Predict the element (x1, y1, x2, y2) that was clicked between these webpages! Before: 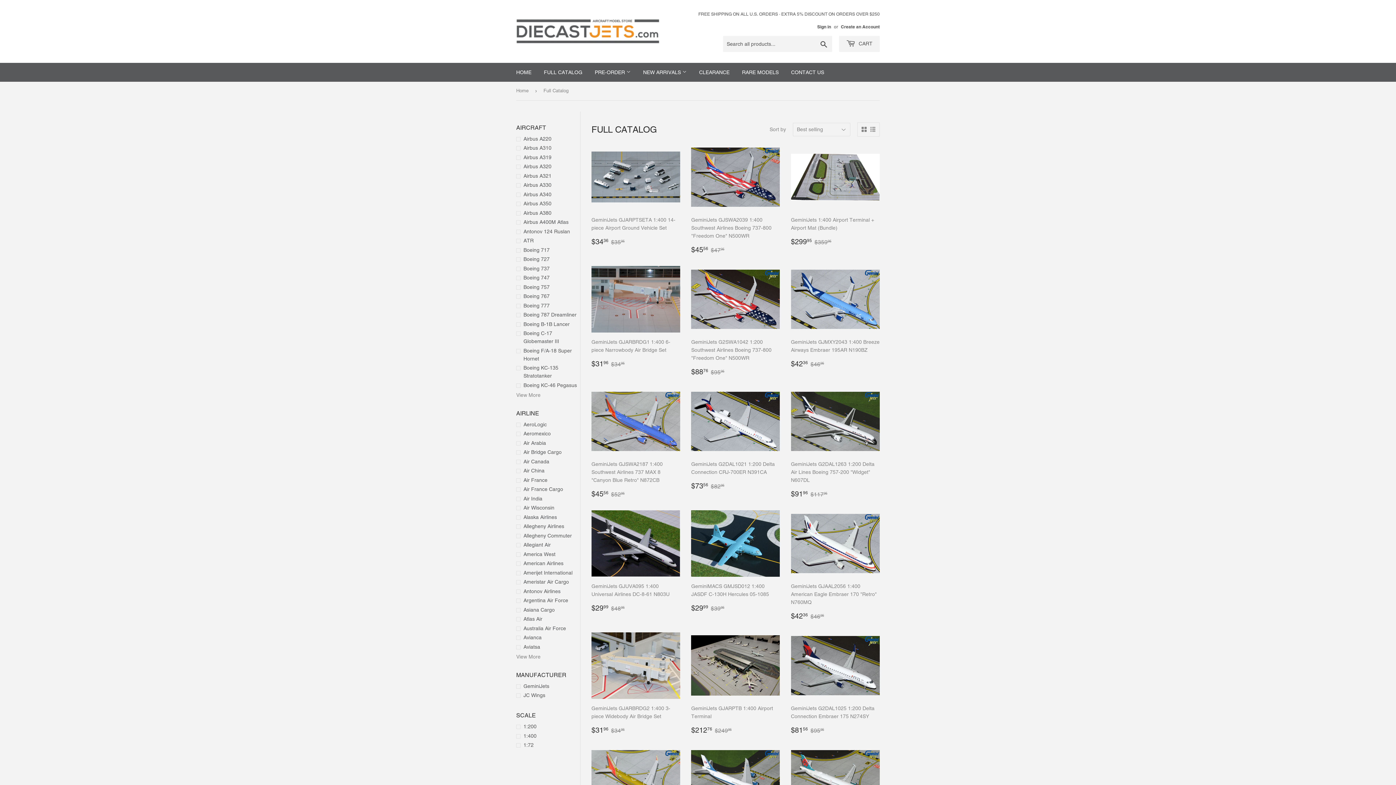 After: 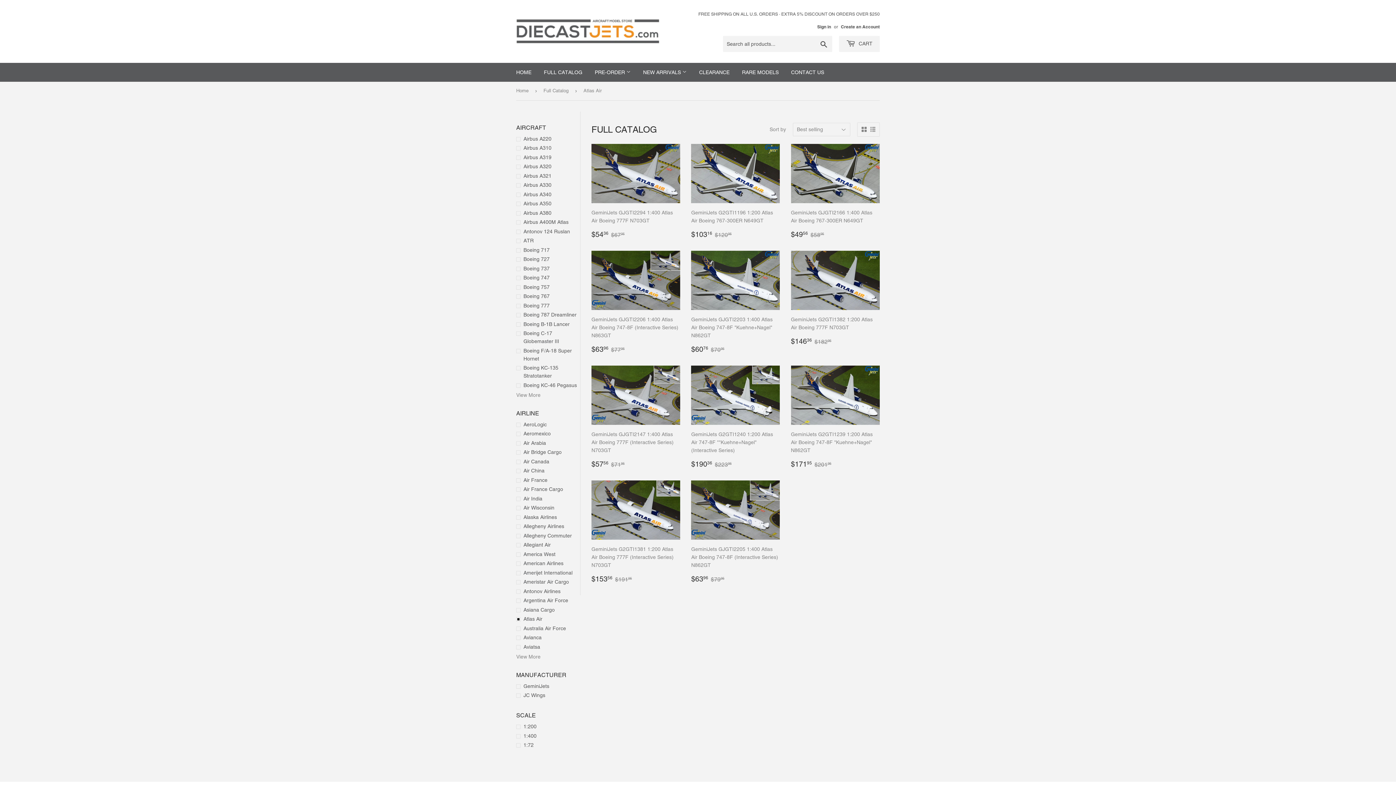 Action: label: Atlas Air bbox: (516, 615, 580, 623)